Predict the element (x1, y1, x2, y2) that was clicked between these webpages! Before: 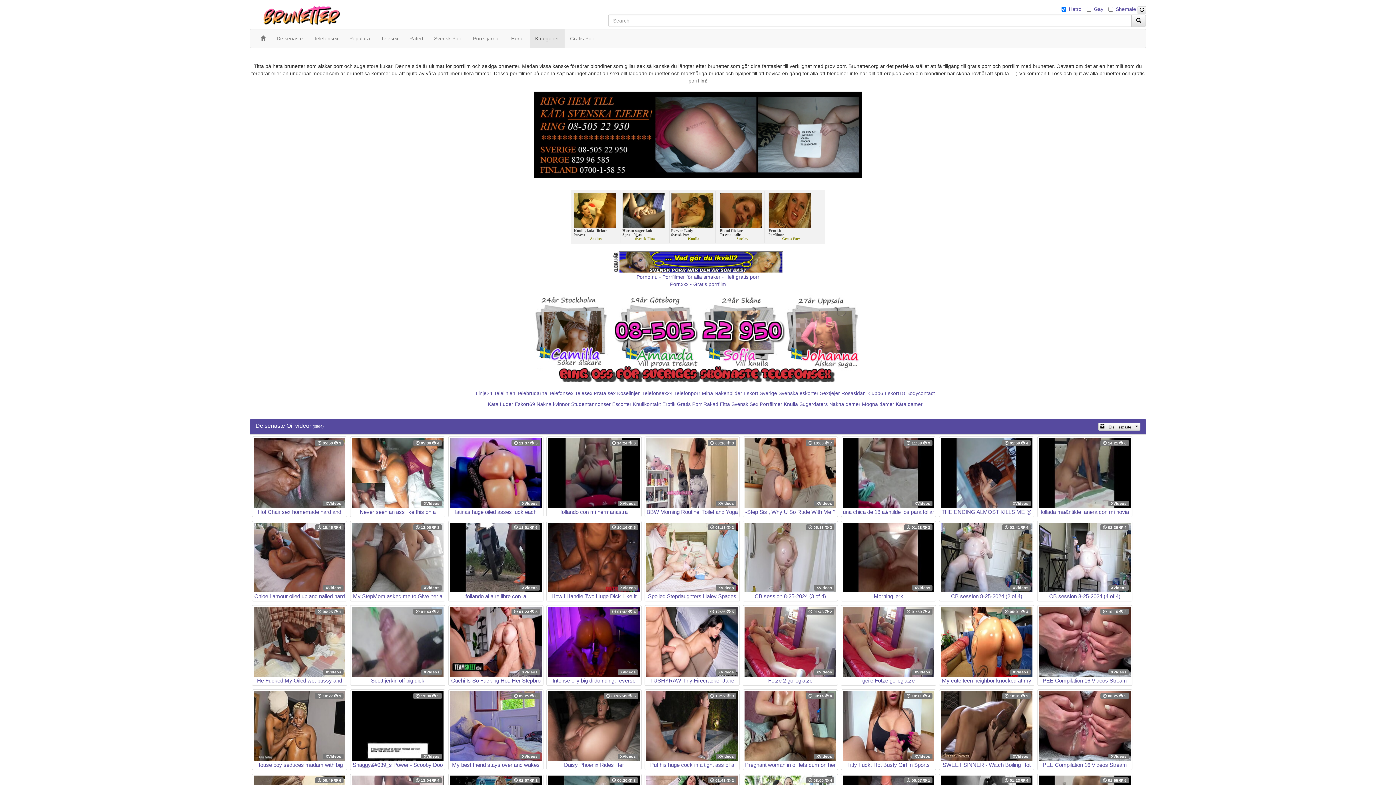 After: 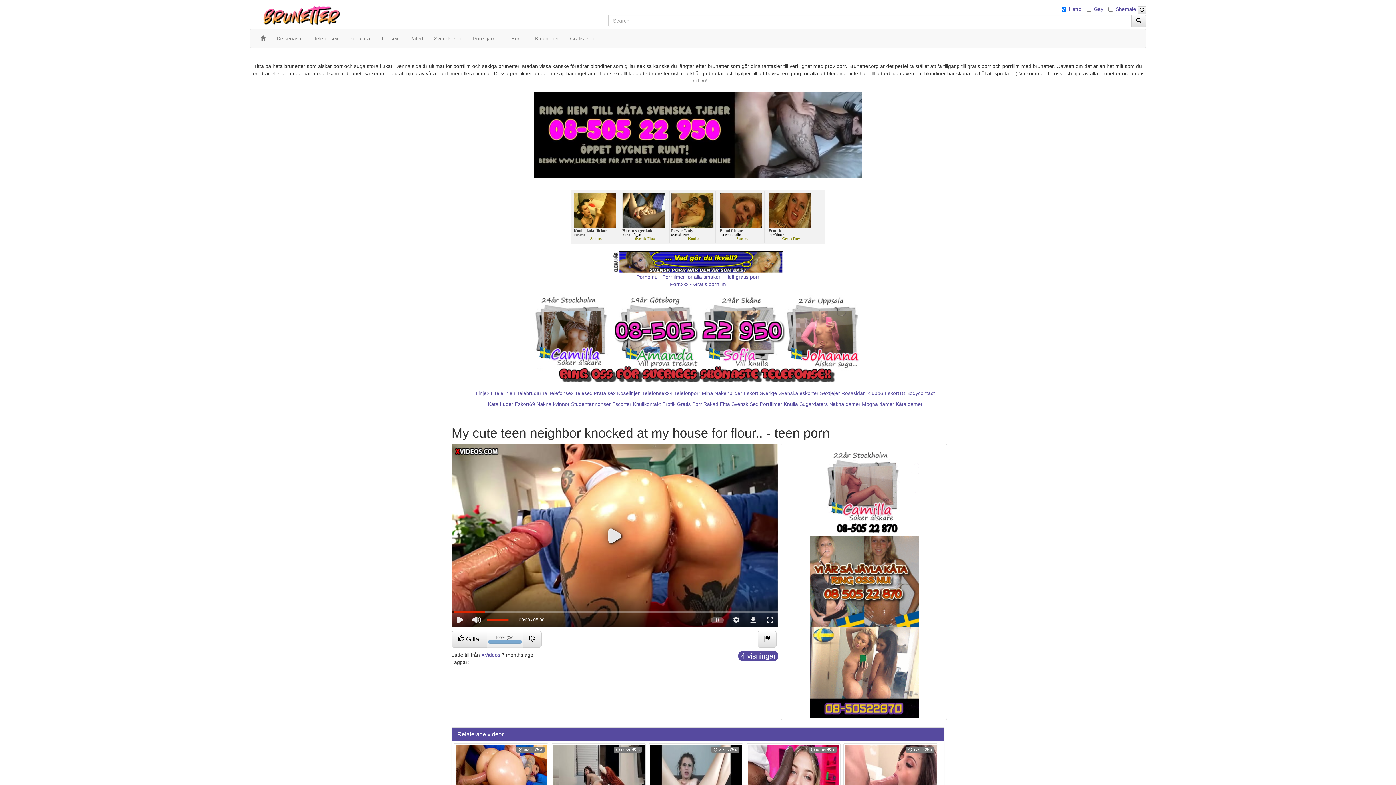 Action: bbox: (941, 607, 1032, 684) label:  05:01  4
XVideos
My cute teen neighbor knocked at my house for flour.. - teen porn